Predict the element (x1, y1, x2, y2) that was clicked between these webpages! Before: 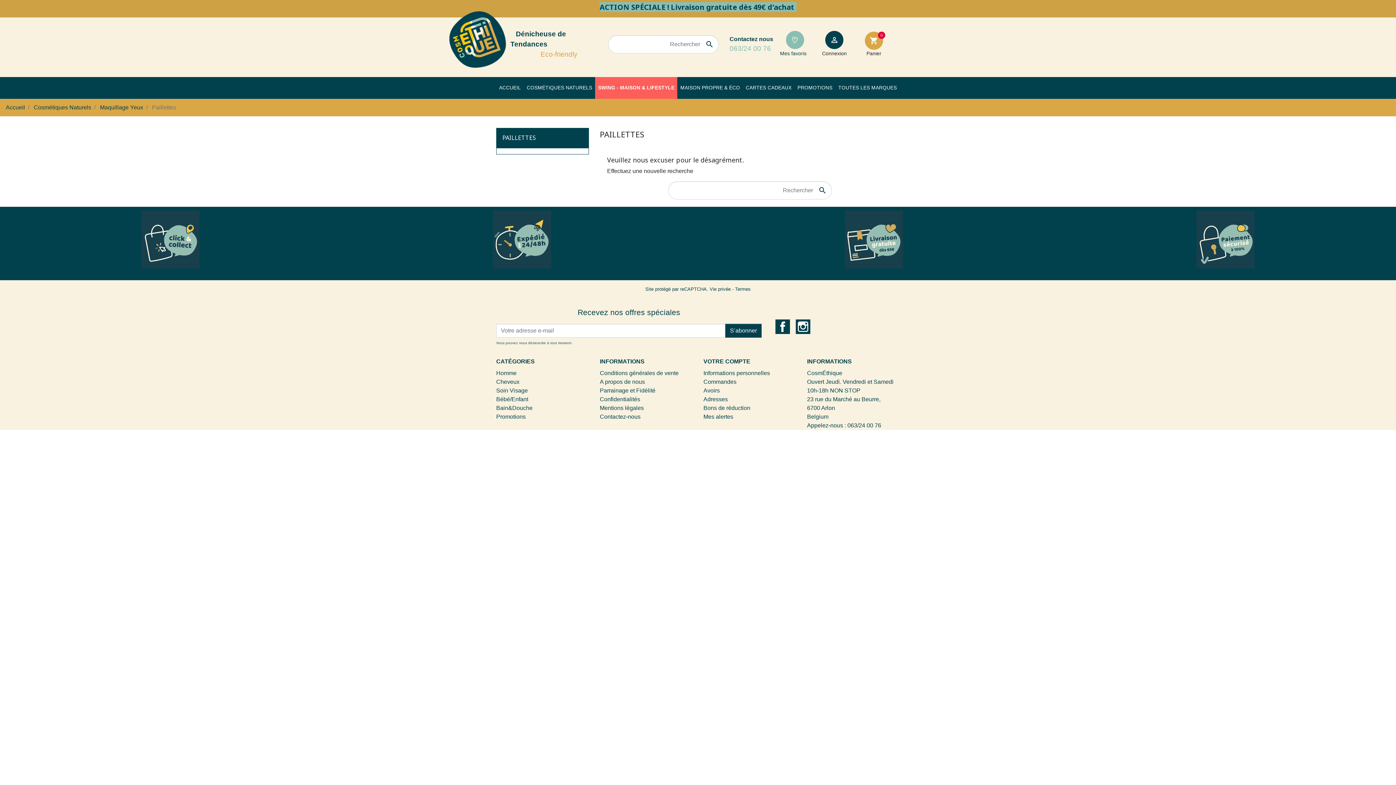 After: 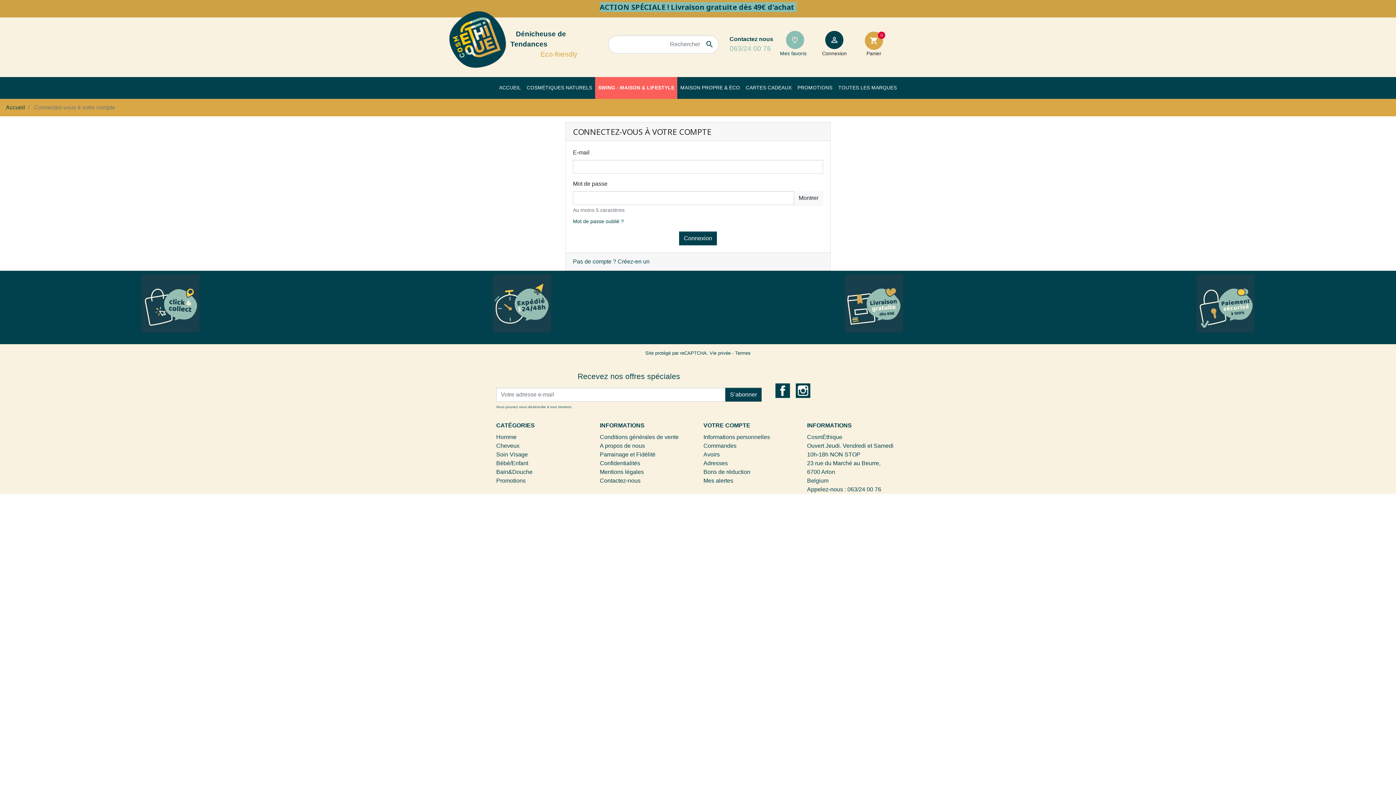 Action: label: 
Connexion bbox: (819, 30, 849, 57)